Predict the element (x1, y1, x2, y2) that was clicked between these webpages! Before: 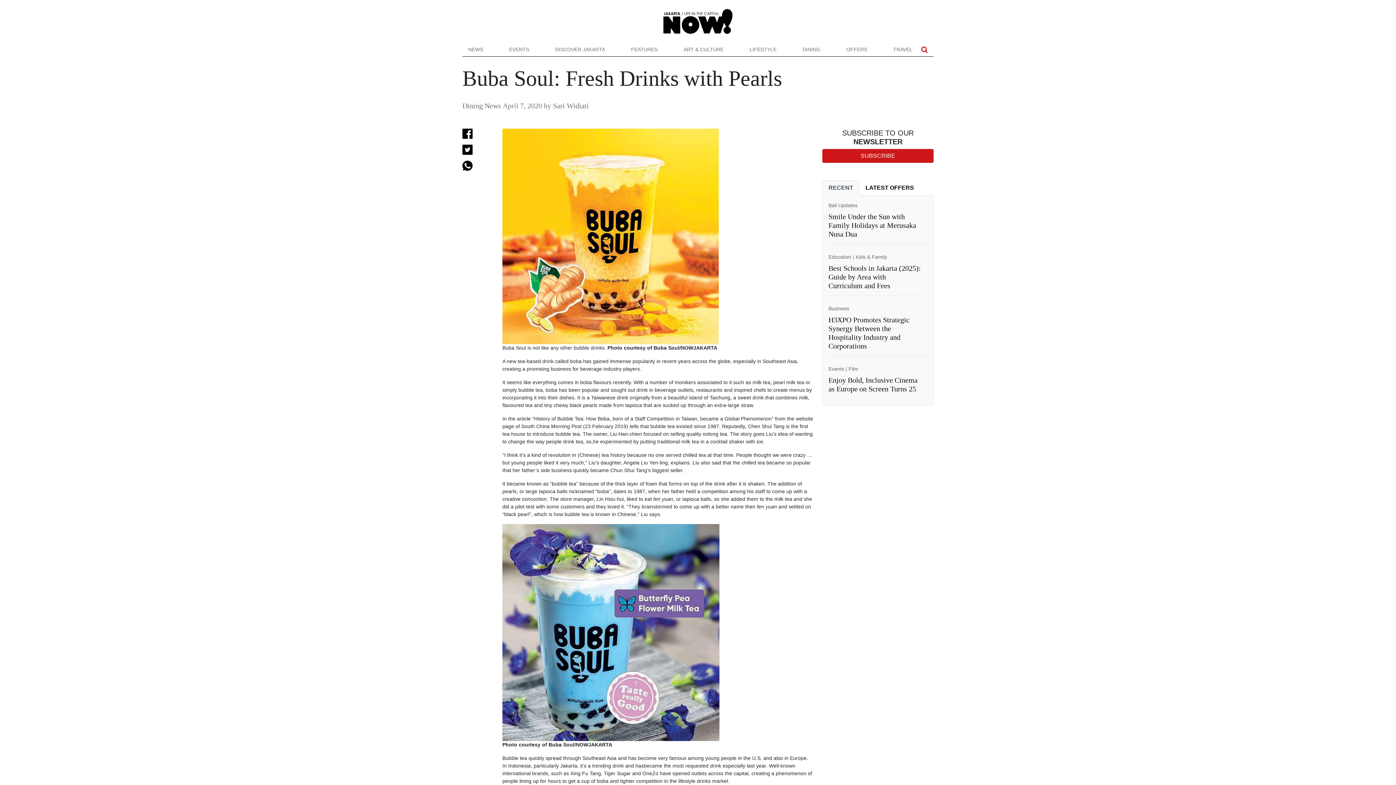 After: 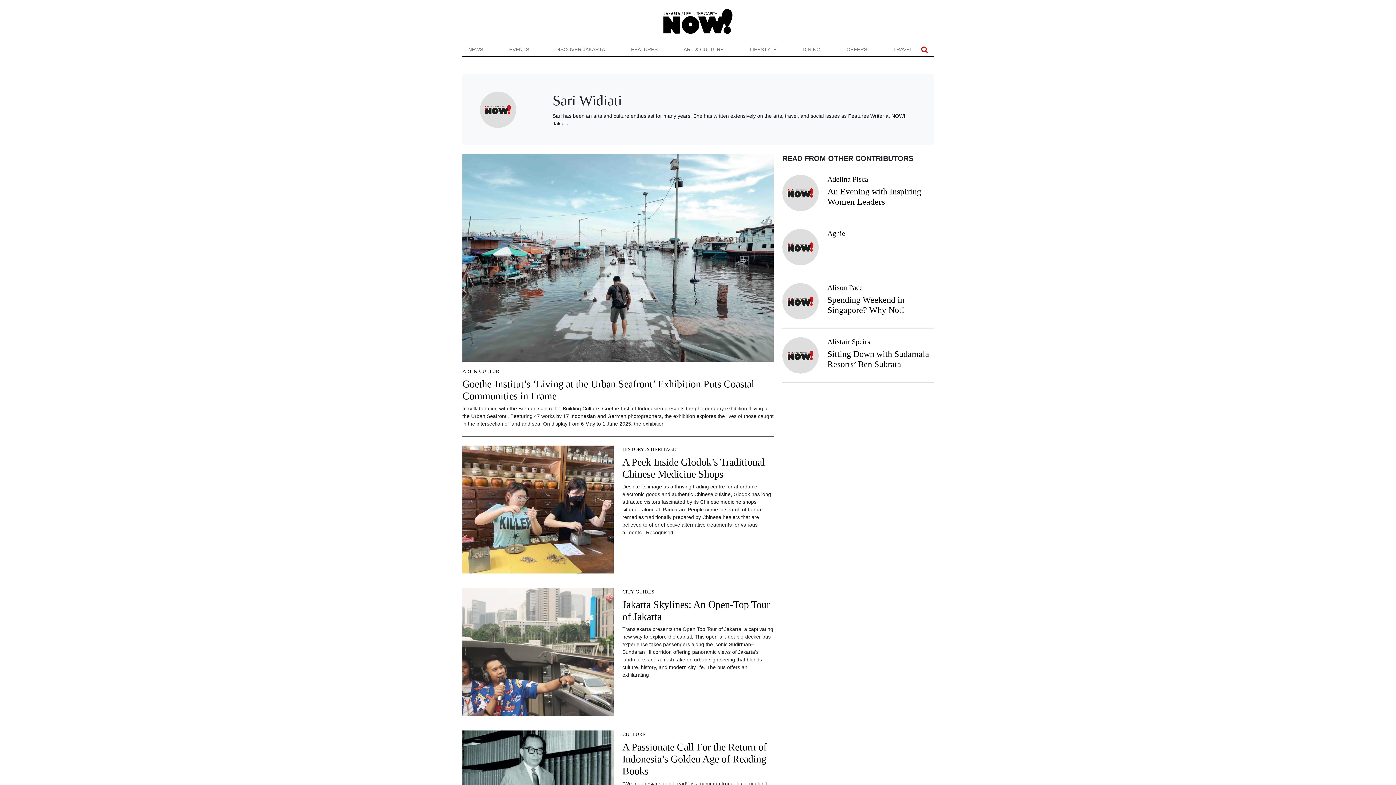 Action: label: Sari Widiati bbox: (553, 101, 589, 109)